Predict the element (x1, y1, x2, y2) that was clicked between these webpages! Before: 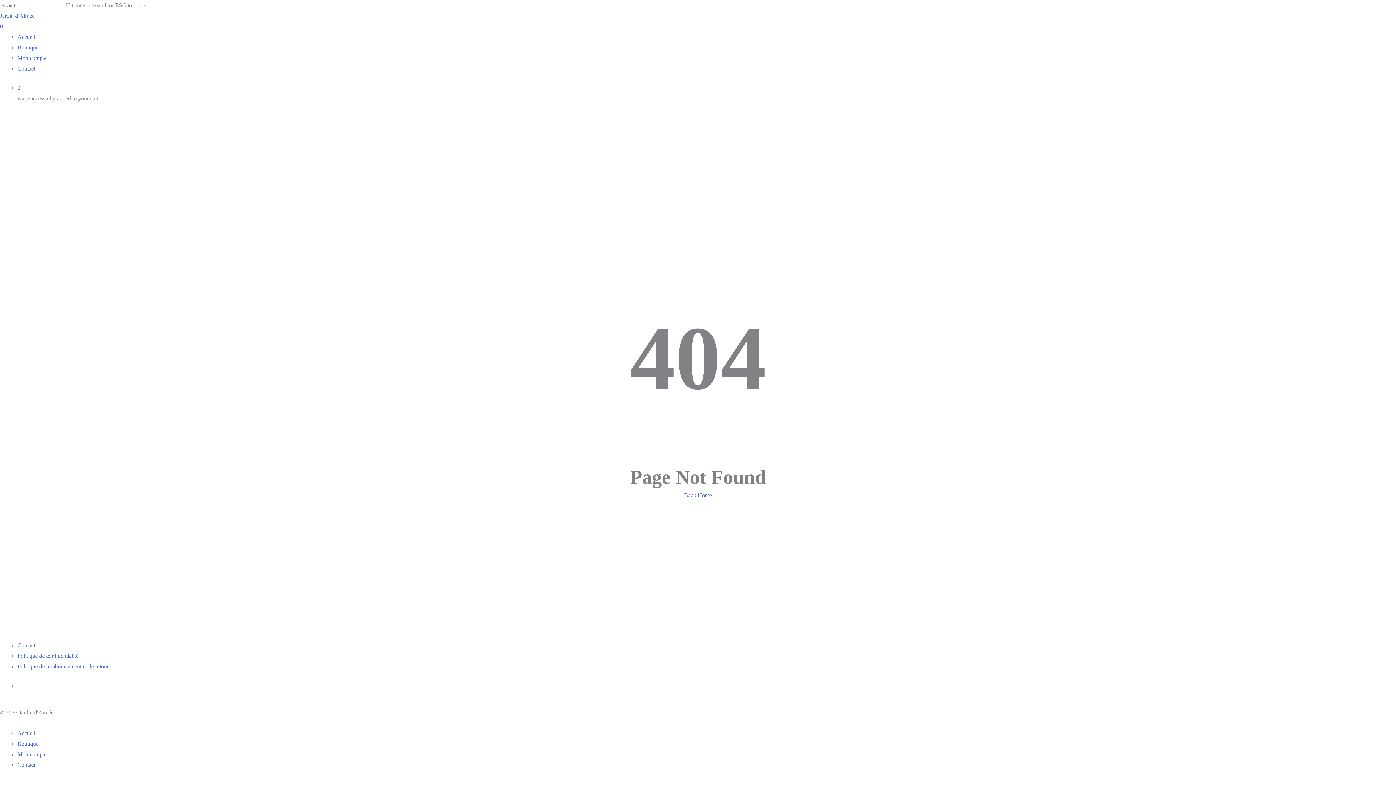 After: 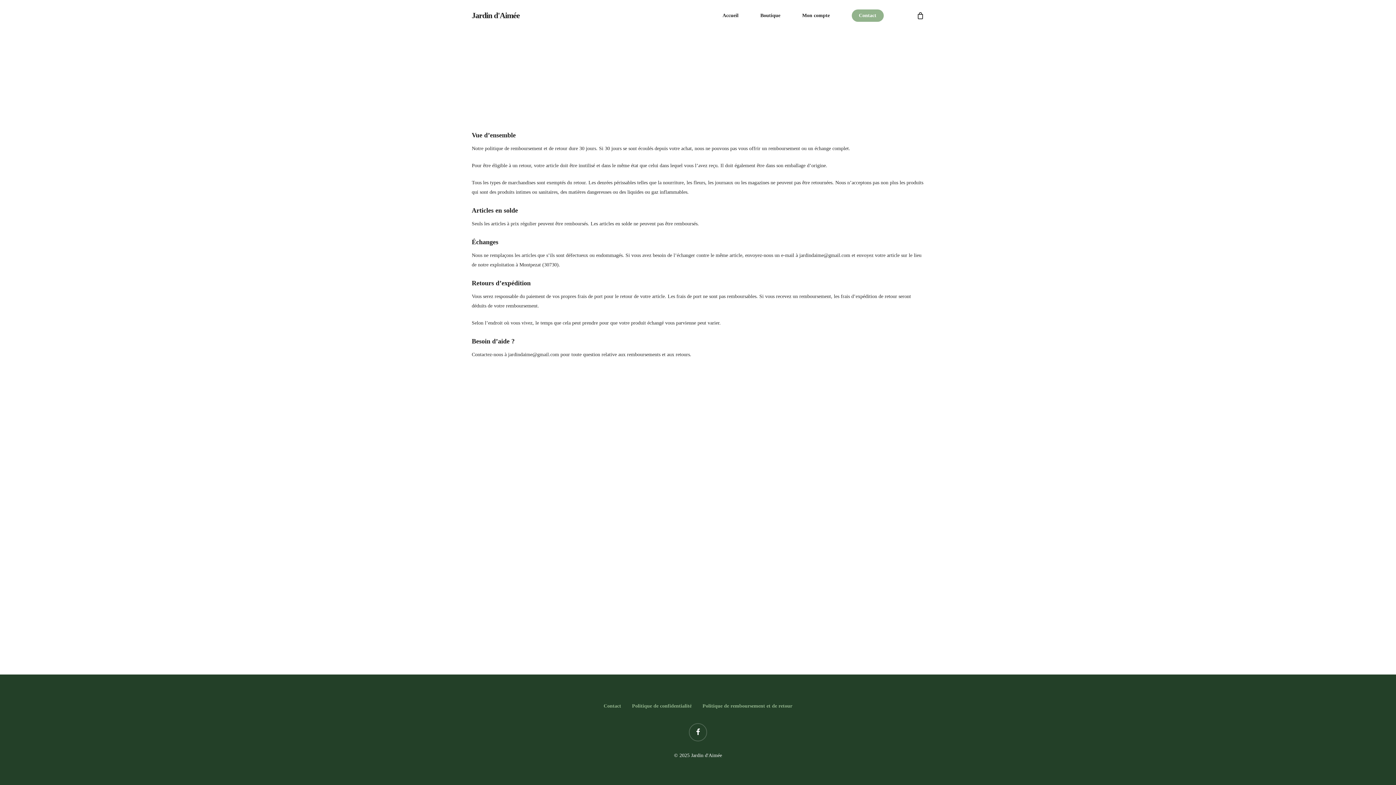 Action: label: Politique de remboursement et de retour bbox: (17, 663, 108, 669)